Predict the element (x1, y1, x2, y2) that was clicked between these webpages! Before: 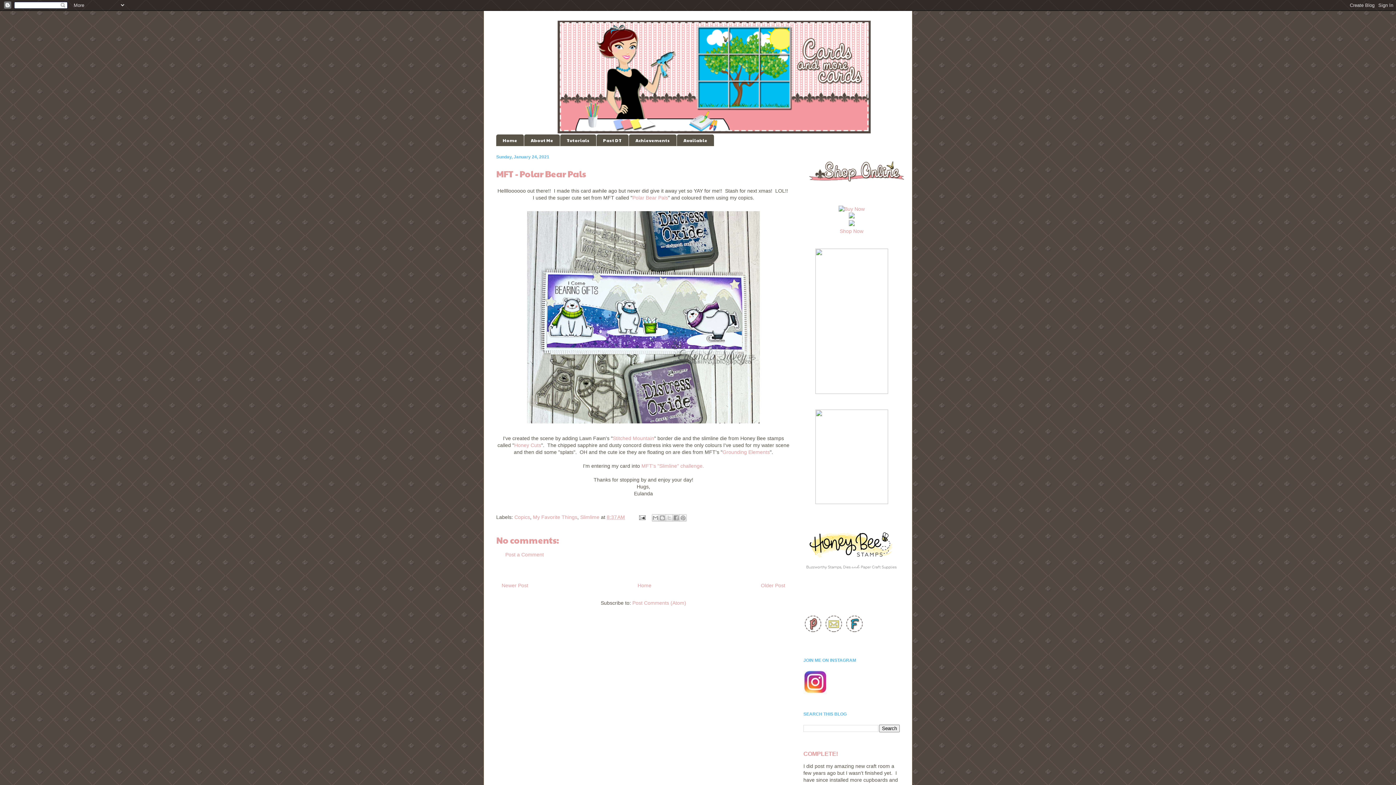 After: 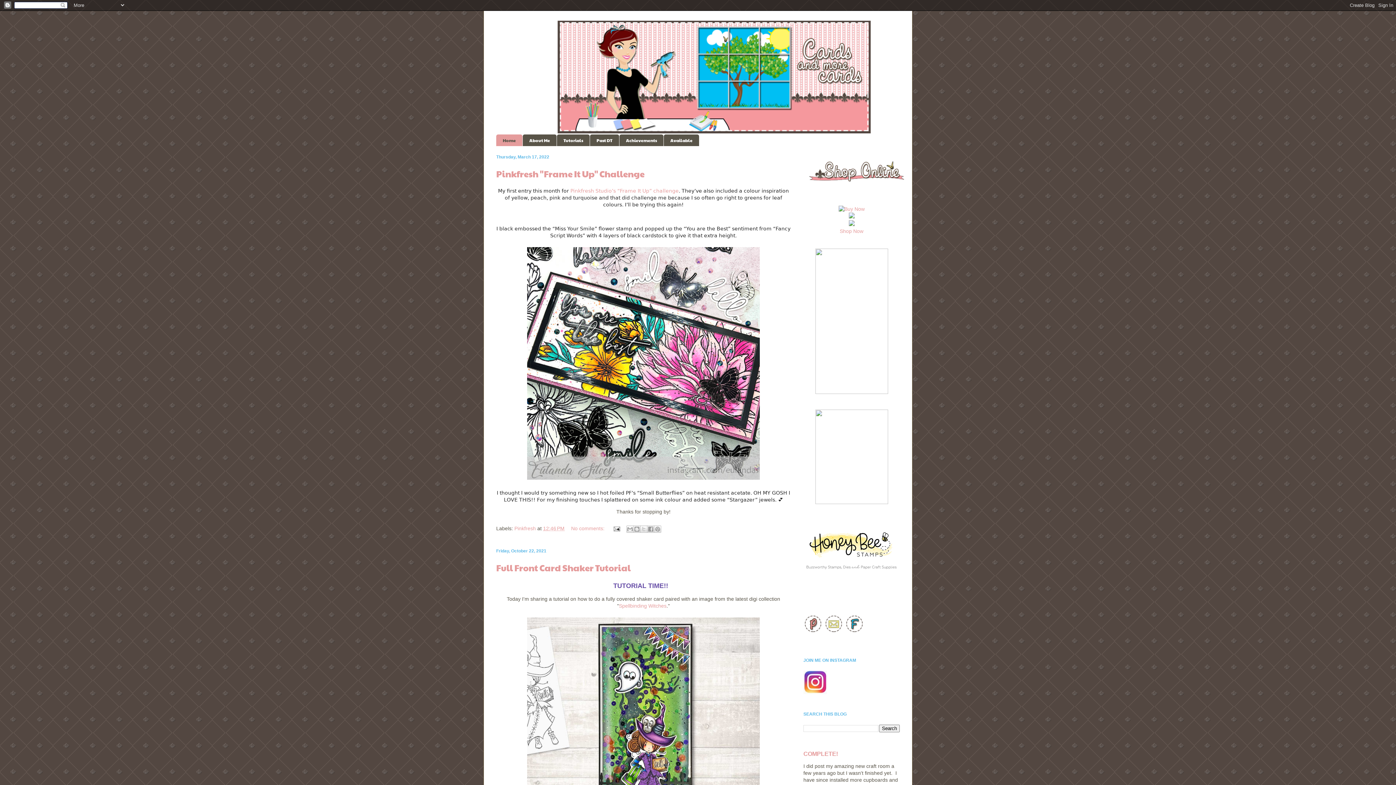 Action: bbox: (496, 134, 524, 146) label: Home